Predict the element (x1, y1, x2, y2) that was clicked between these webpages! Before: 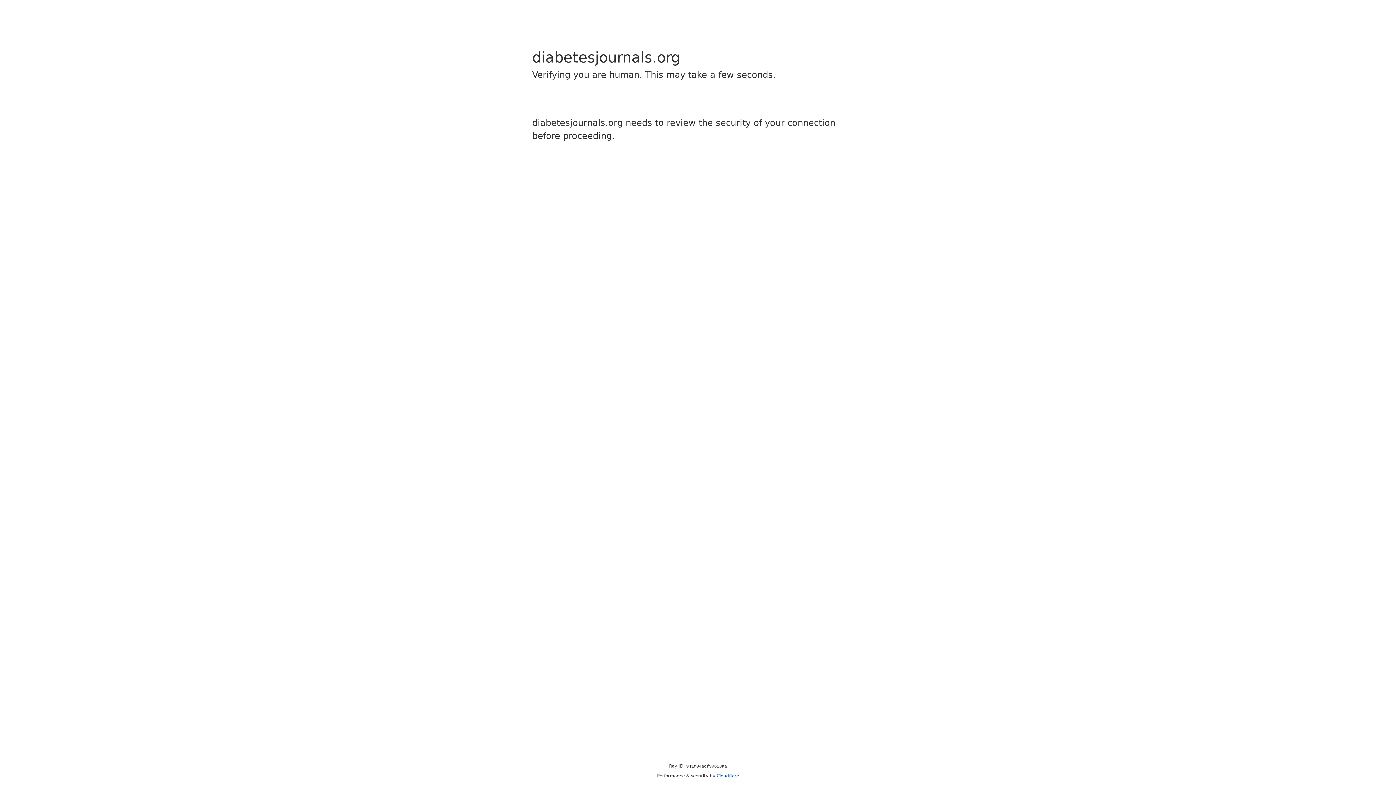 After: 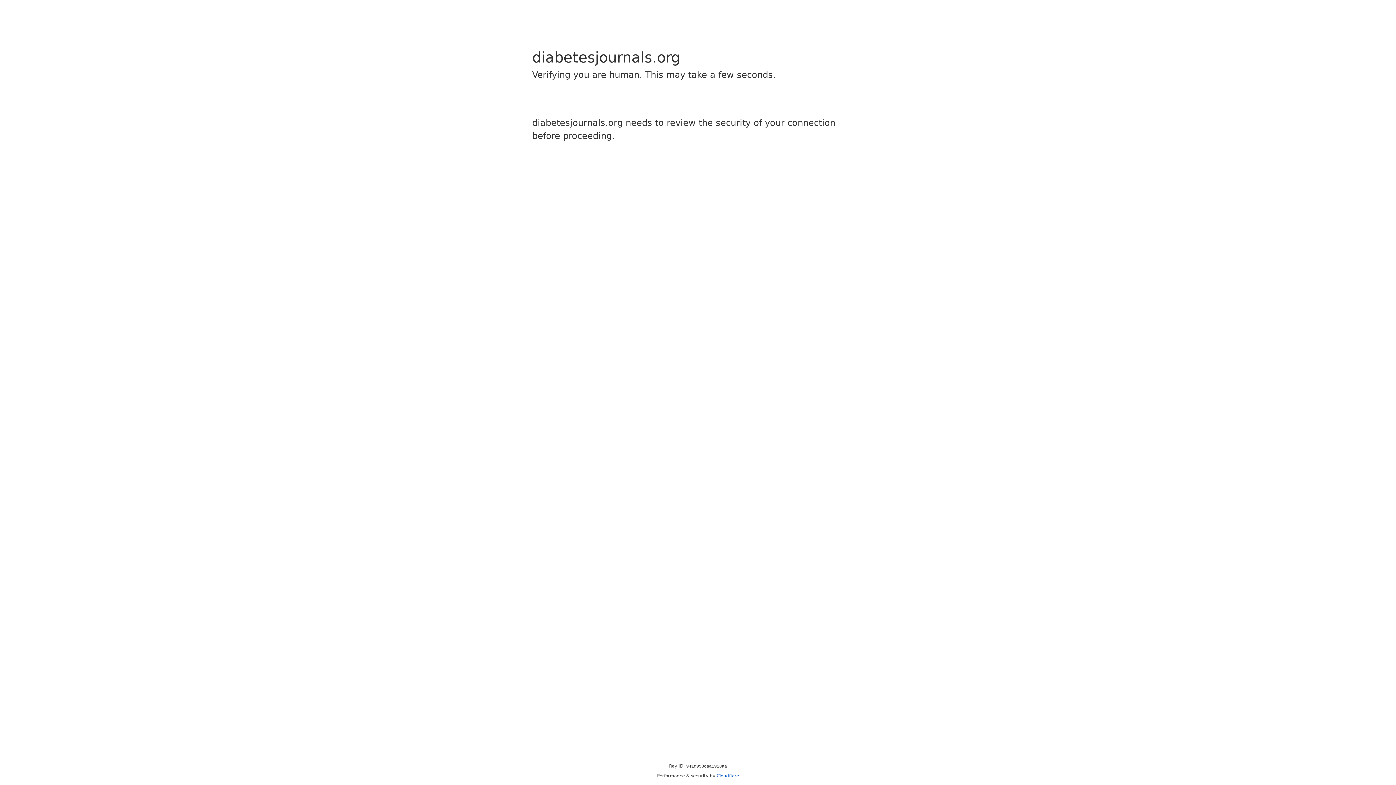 Action: label: Cloudflare bbox: (716, 773, 739, 778)